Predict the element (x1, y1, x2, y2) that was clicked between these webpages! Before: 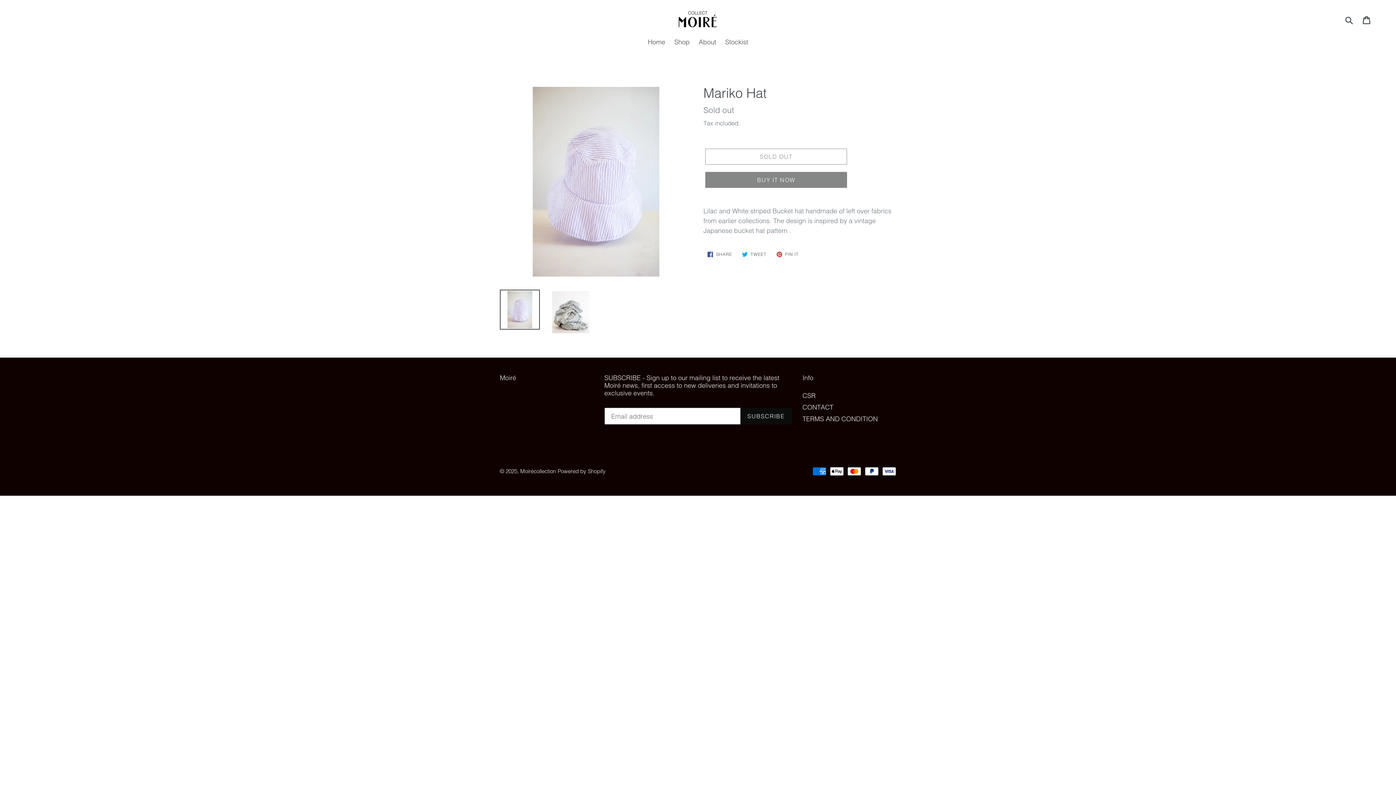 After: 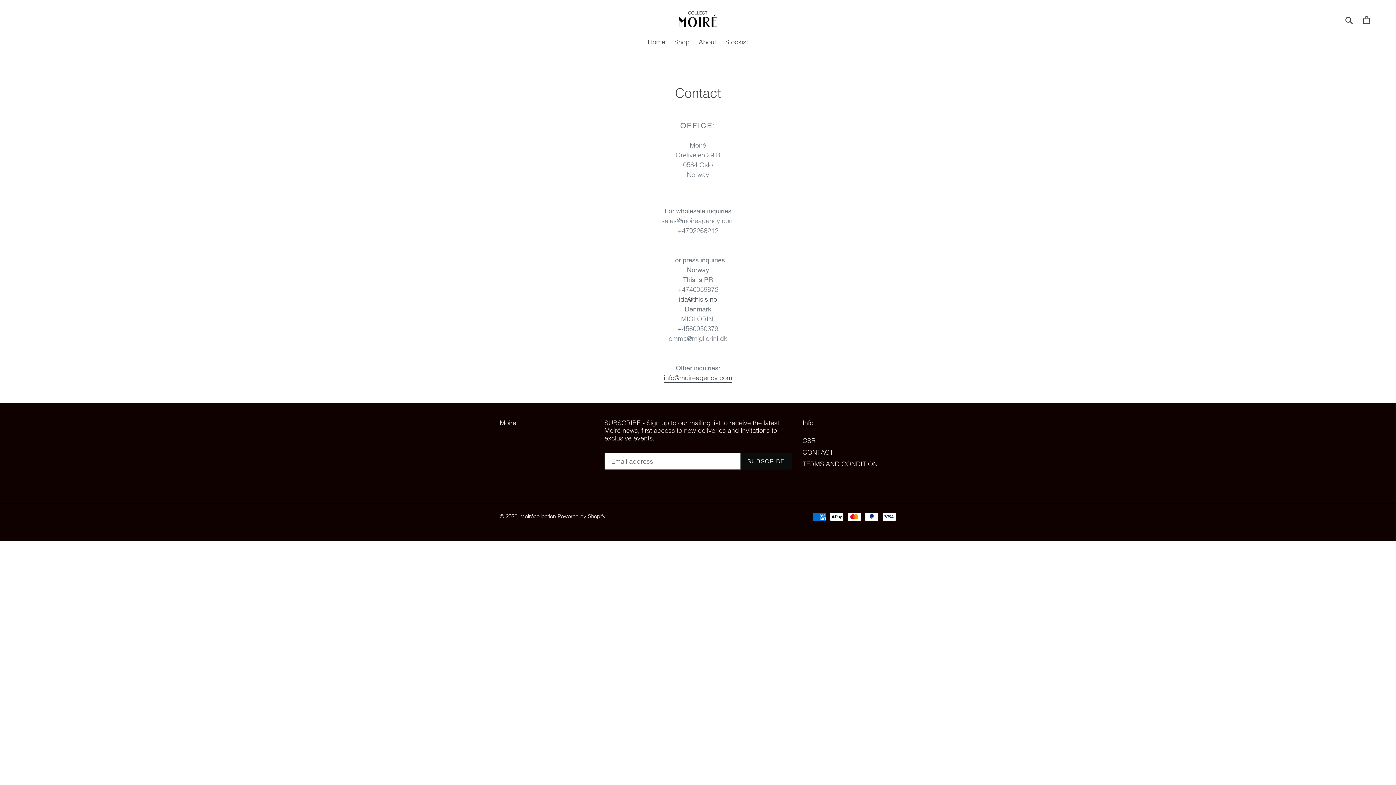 Action: bbox: (802, 403, 833, 411) label: CONTACT